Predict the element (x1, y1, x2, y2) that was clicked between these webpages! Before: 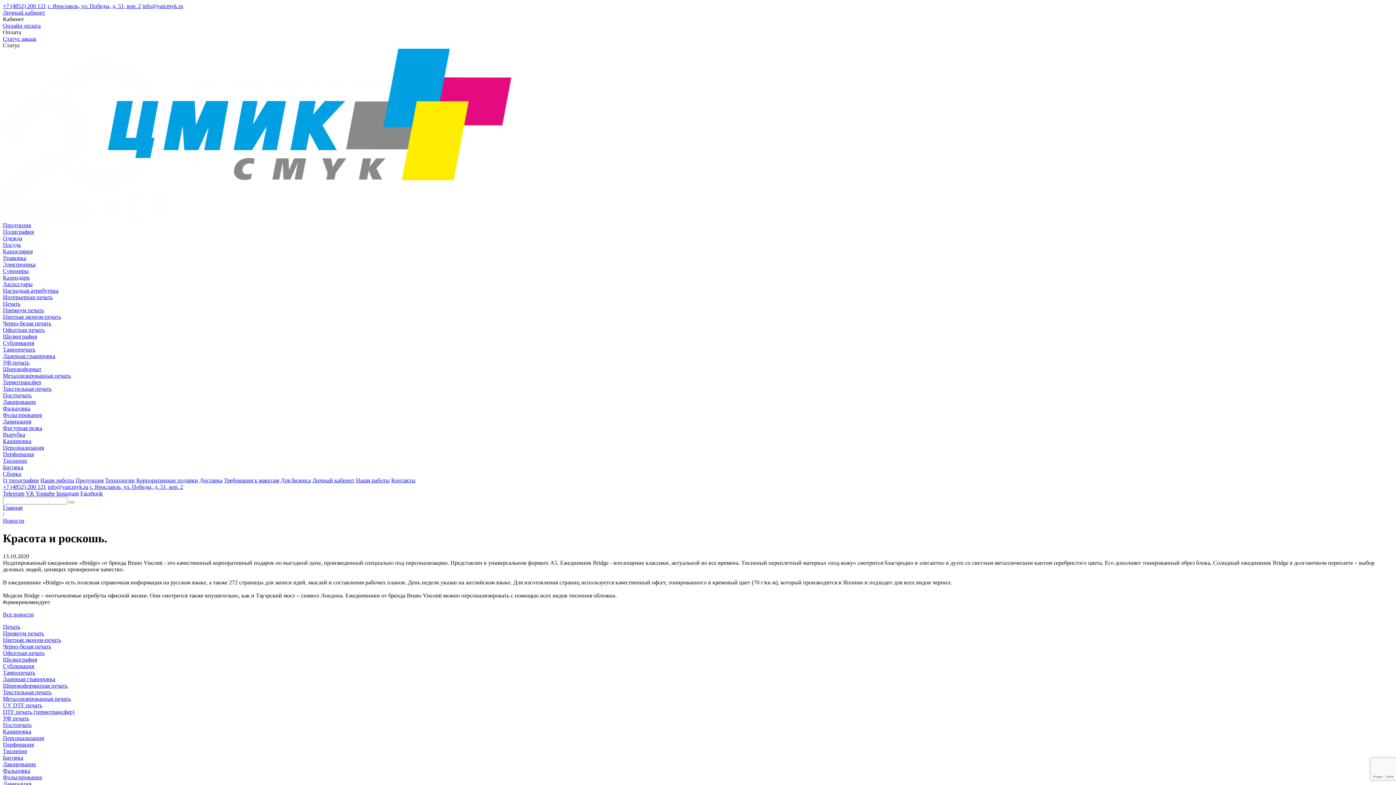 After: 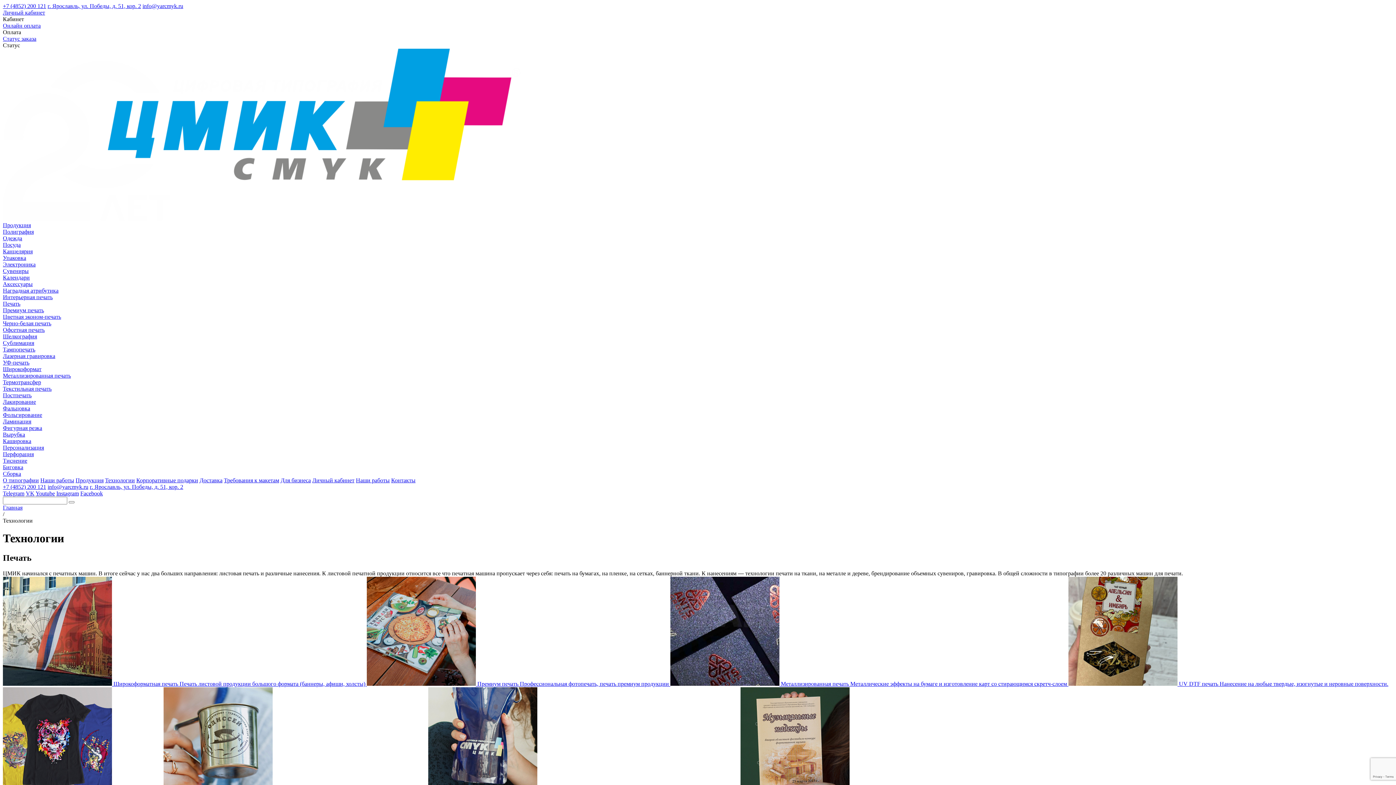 Action: bbox: (2, 300, 20, 306) label: Печать